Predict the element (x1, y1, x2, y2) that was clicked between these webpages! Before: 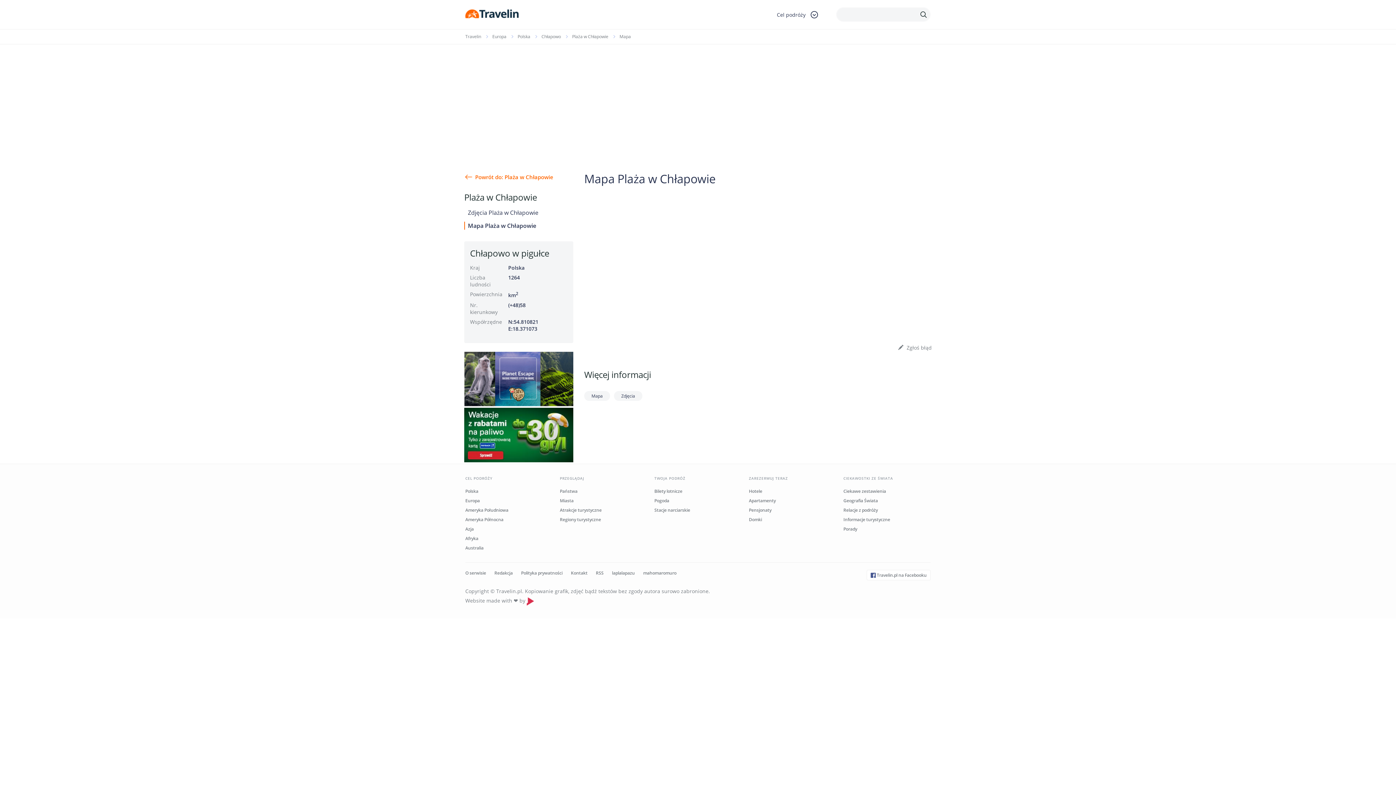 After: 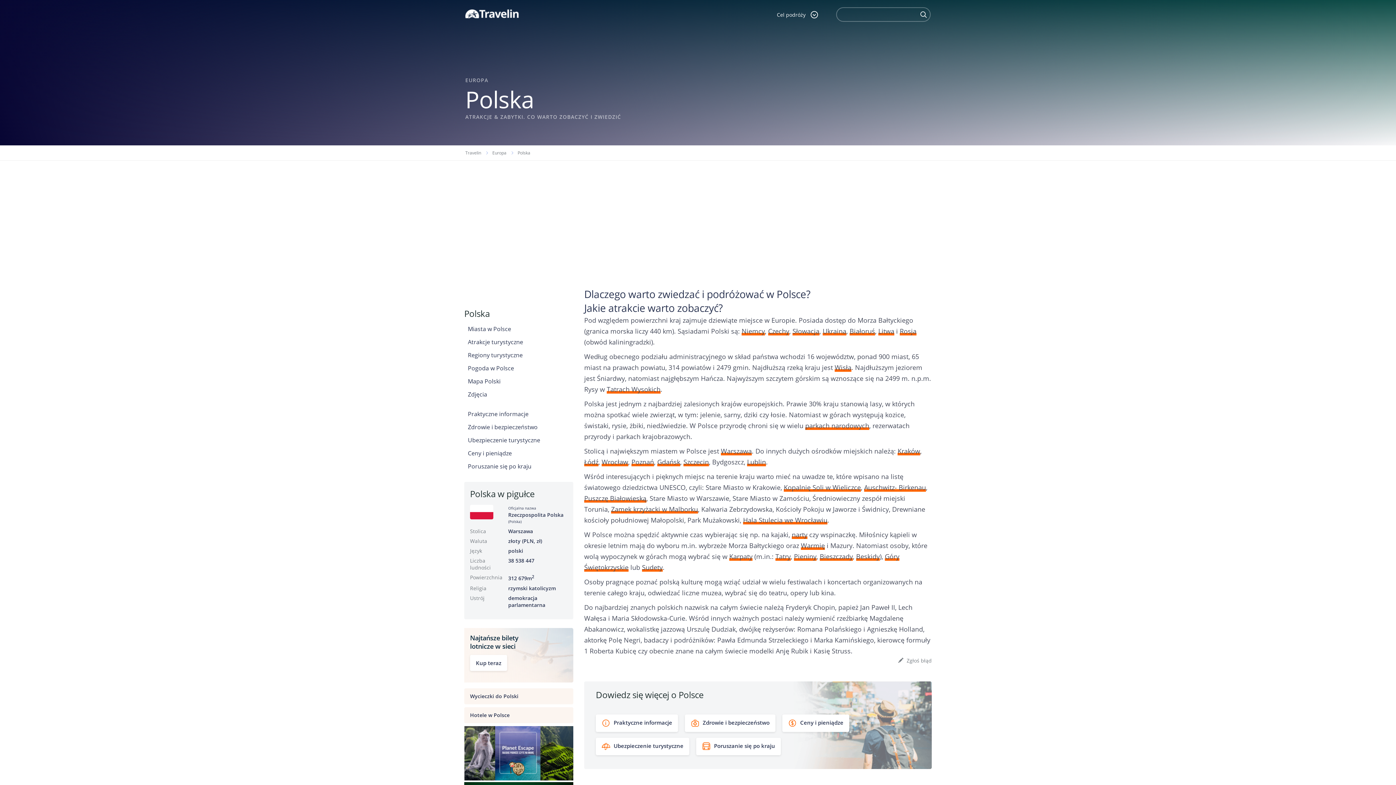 Action: label: Polska bbox: (465, 488, 478, 494)